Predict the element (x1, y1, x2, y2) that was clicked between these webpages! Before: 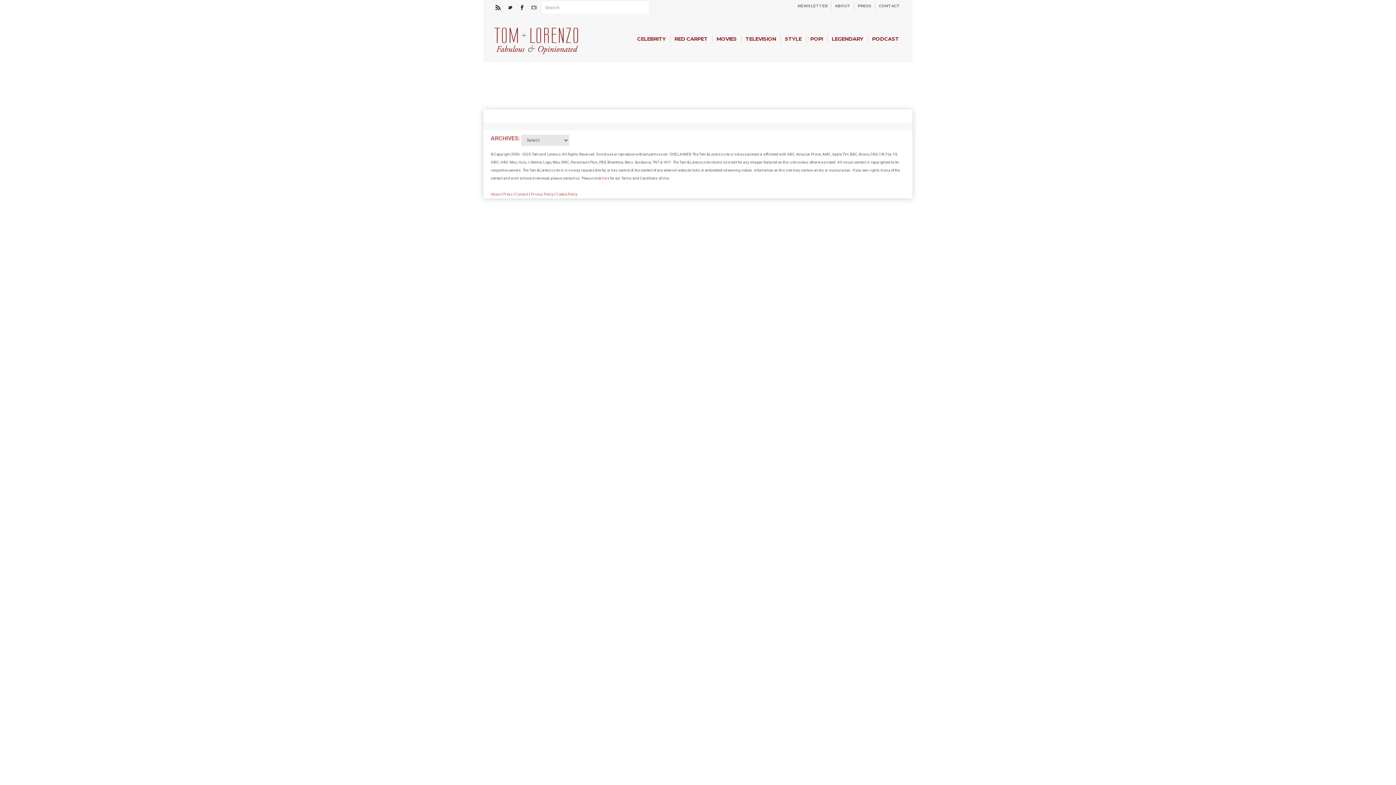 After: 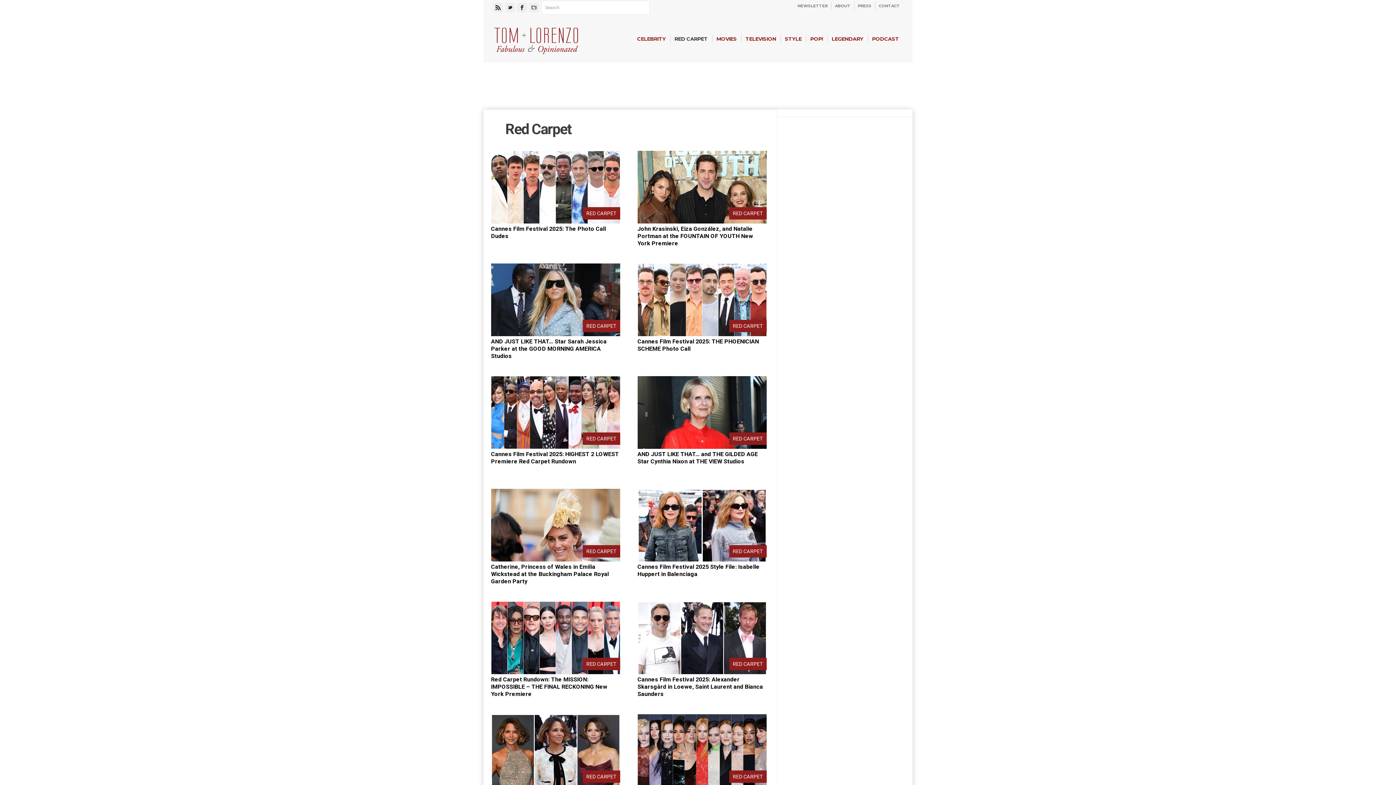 Action: bbox: (670, 31, 712, 46) label: RED CARPET